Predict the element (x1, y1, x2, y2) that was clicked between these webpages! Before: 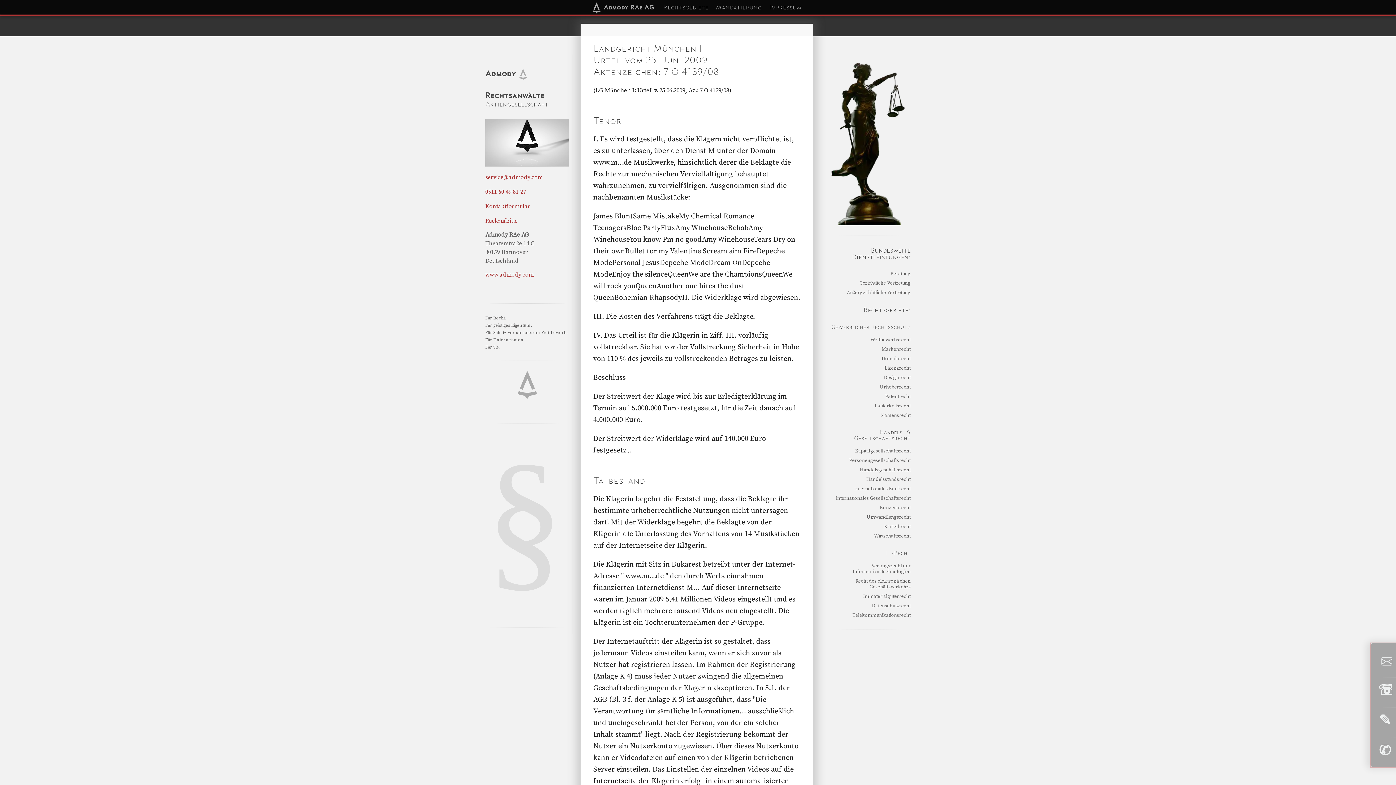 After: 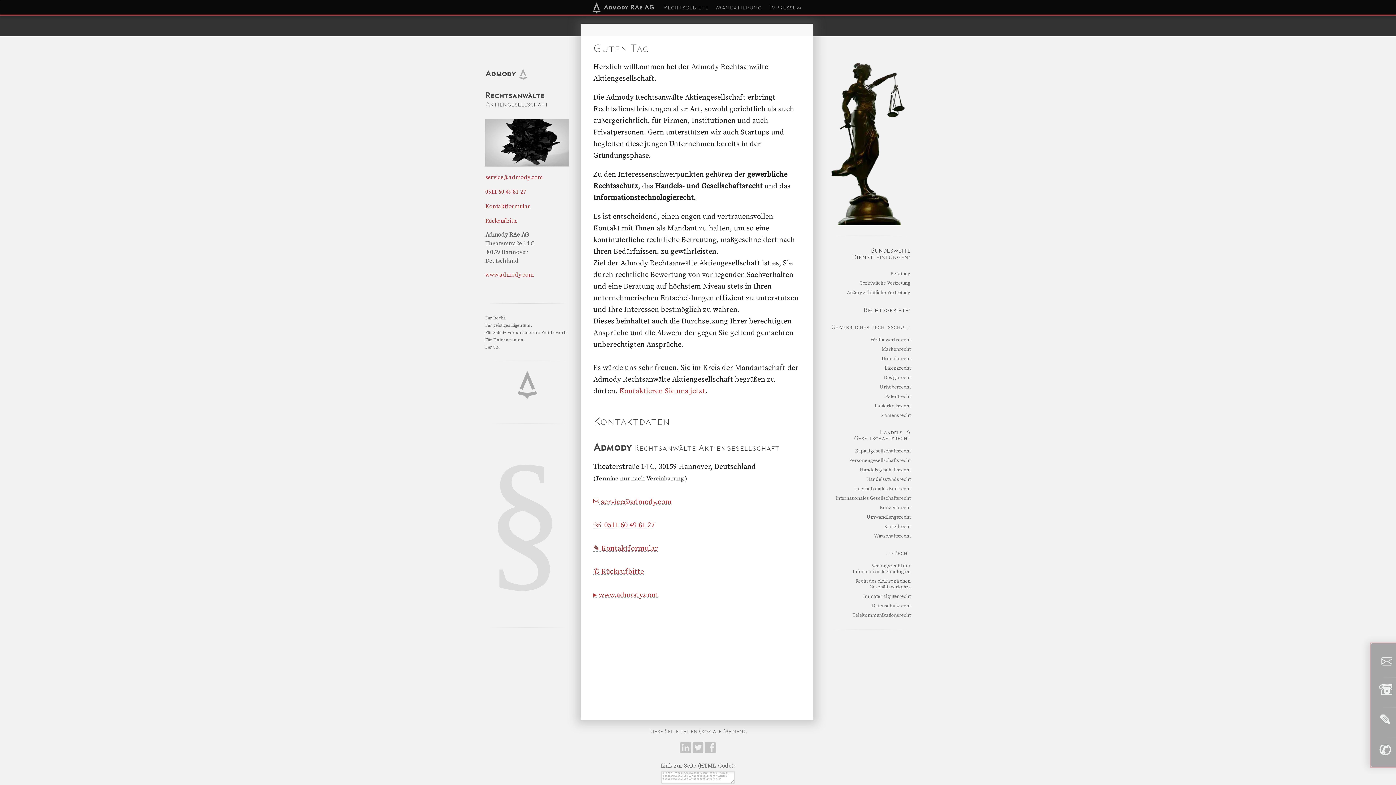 Action: label: www.admody.com bbox: (485, 271, 533, 278)